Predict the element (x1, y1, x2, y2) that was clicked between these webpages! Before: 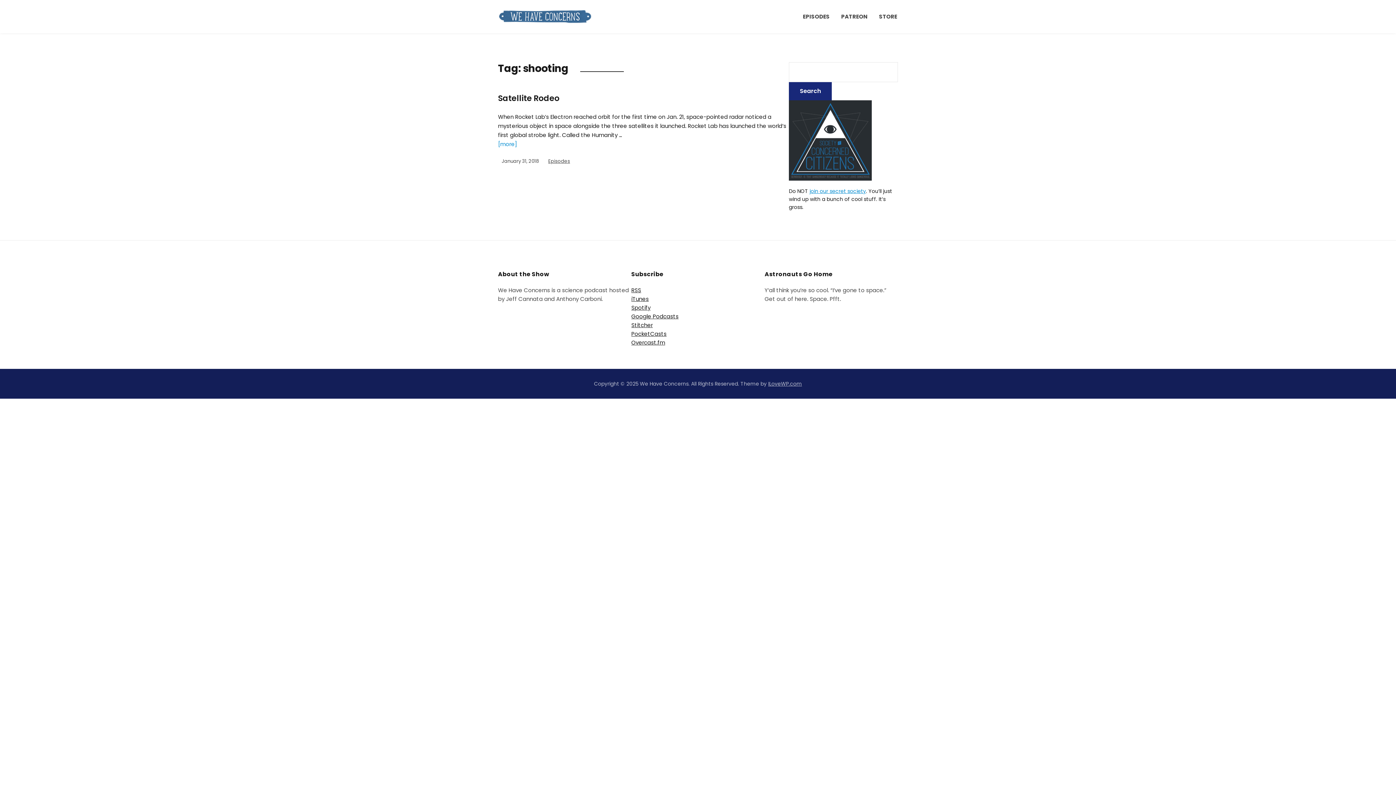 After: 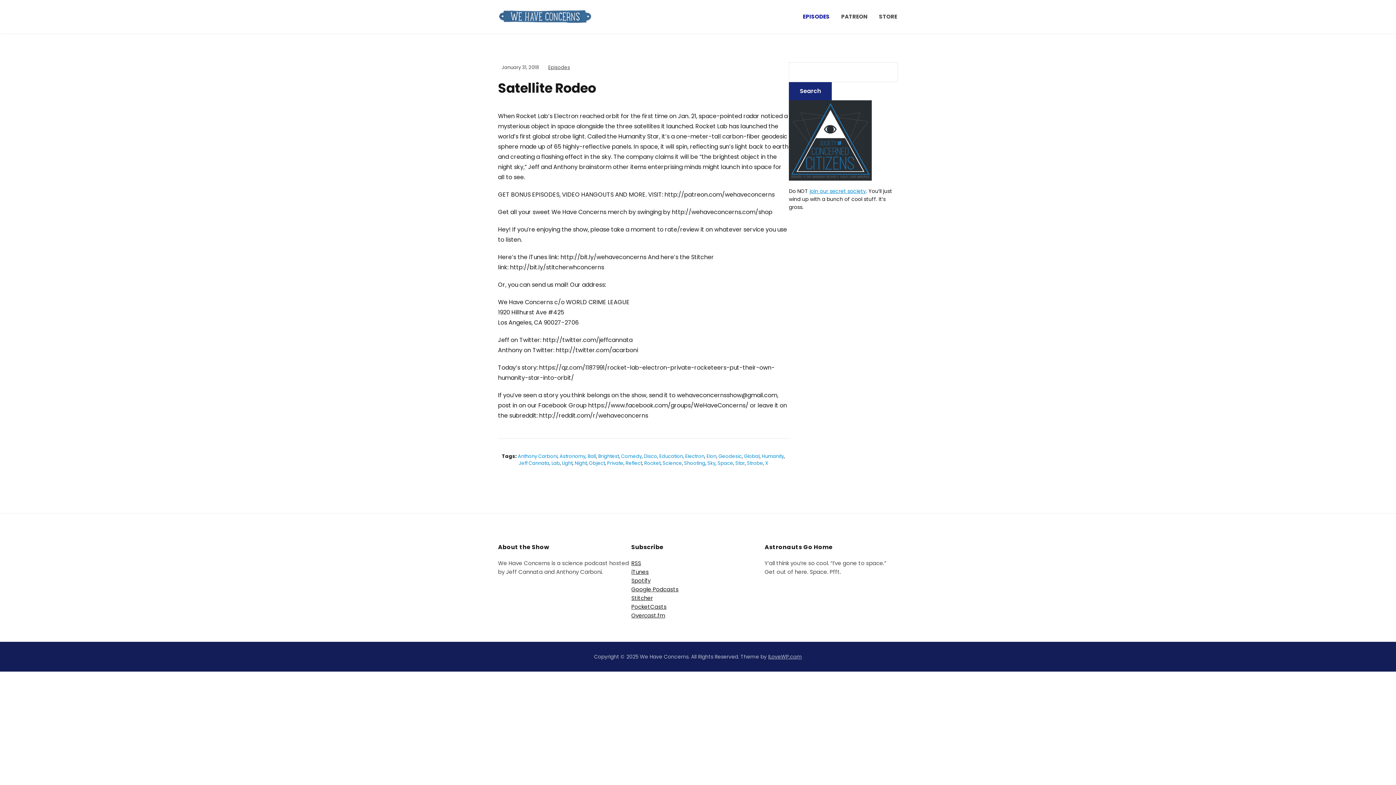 Action: label: Satellite Rodeo bbox: (498, 92, 559, 104)